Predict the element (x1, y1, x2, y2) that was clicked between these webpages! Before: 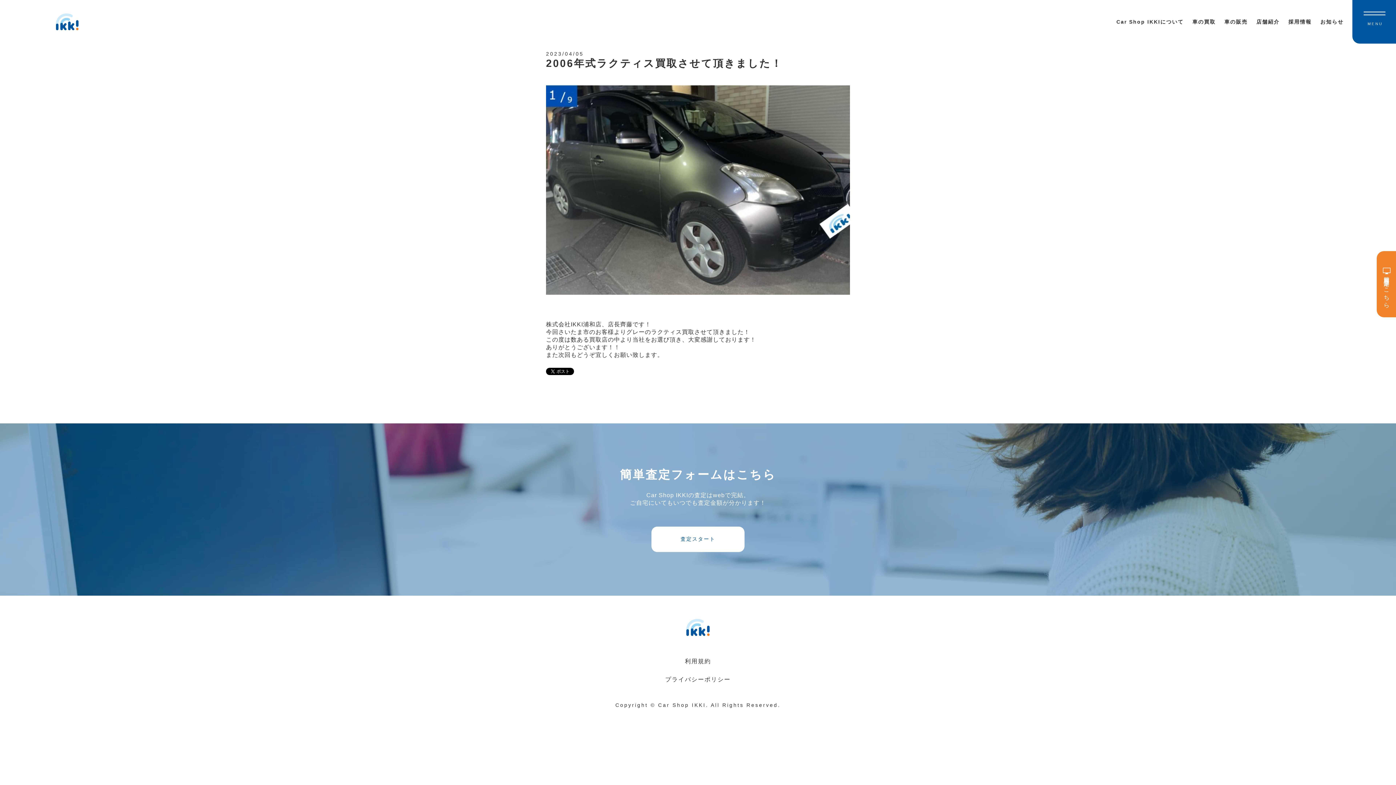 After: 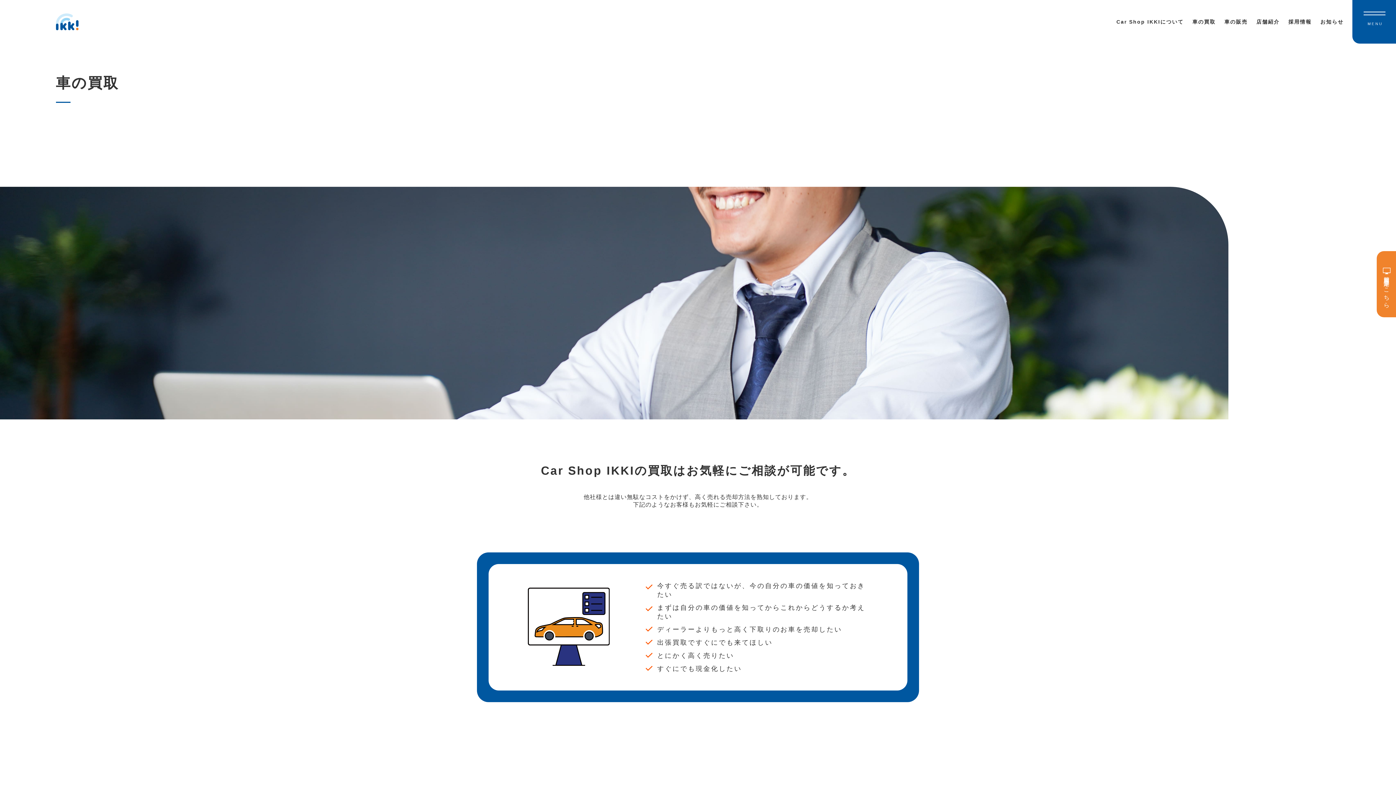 Action: label: 車の買取 bbox: (1192, 12, 1216, 30)